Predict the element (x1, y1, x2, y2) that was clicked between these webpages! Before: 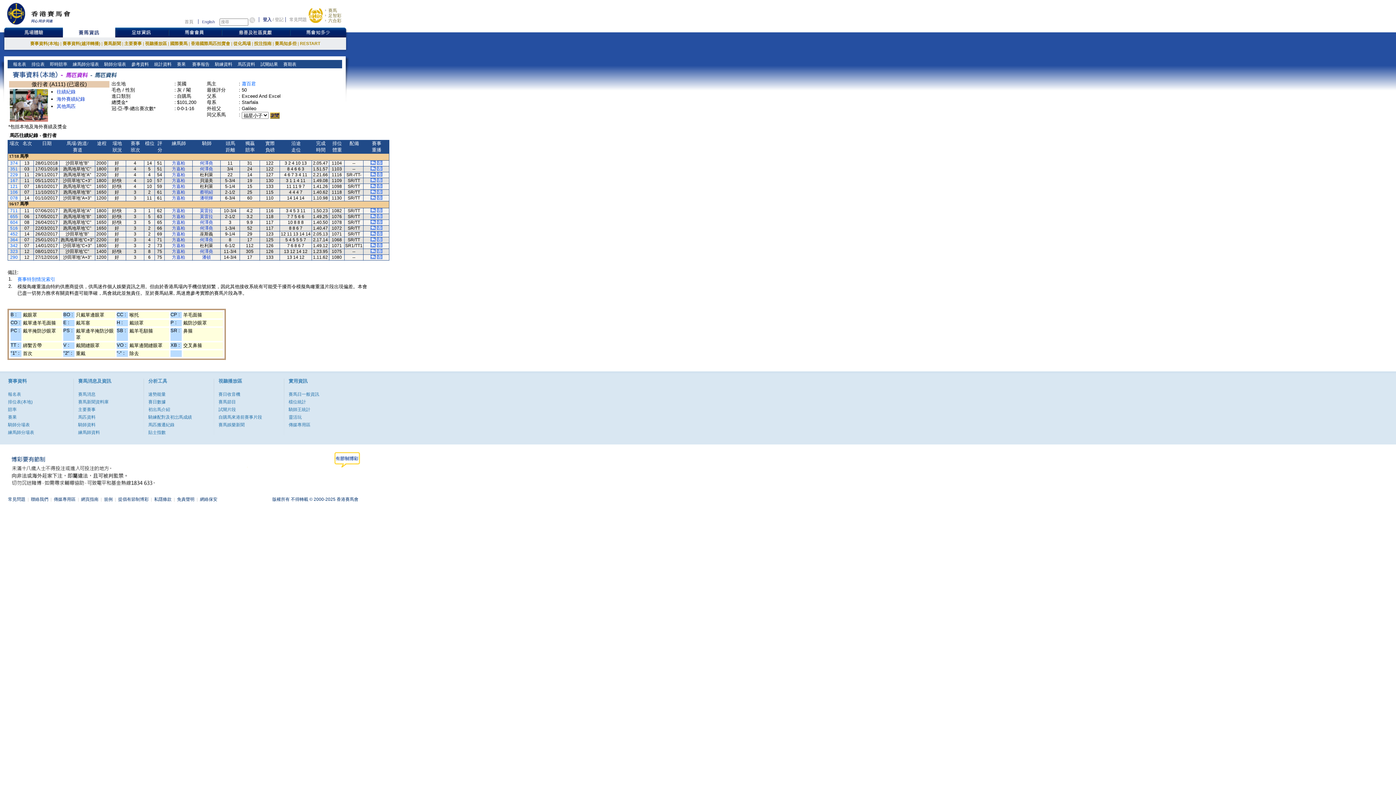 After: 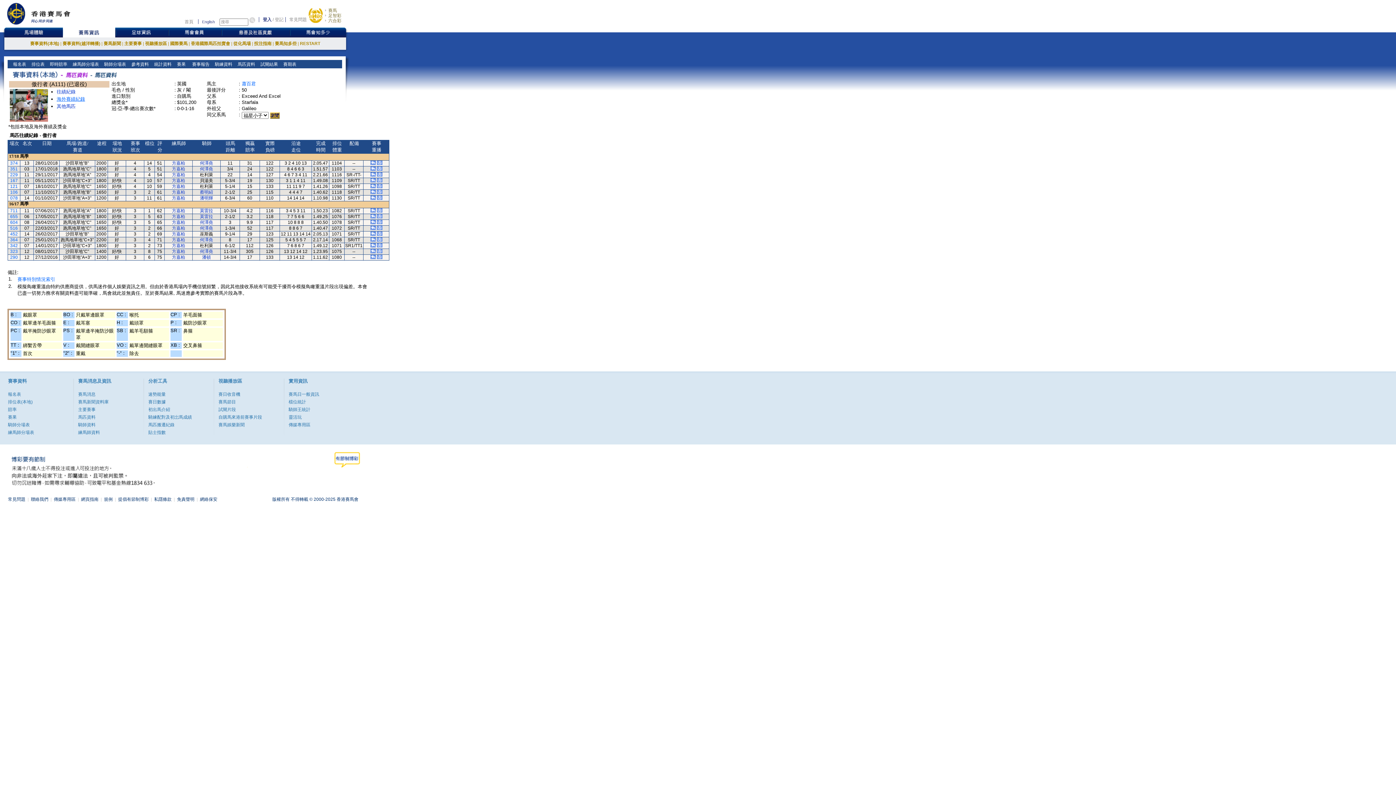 Action: bbox: (56, 96, 85, 101) label: 海外賽績紀錄